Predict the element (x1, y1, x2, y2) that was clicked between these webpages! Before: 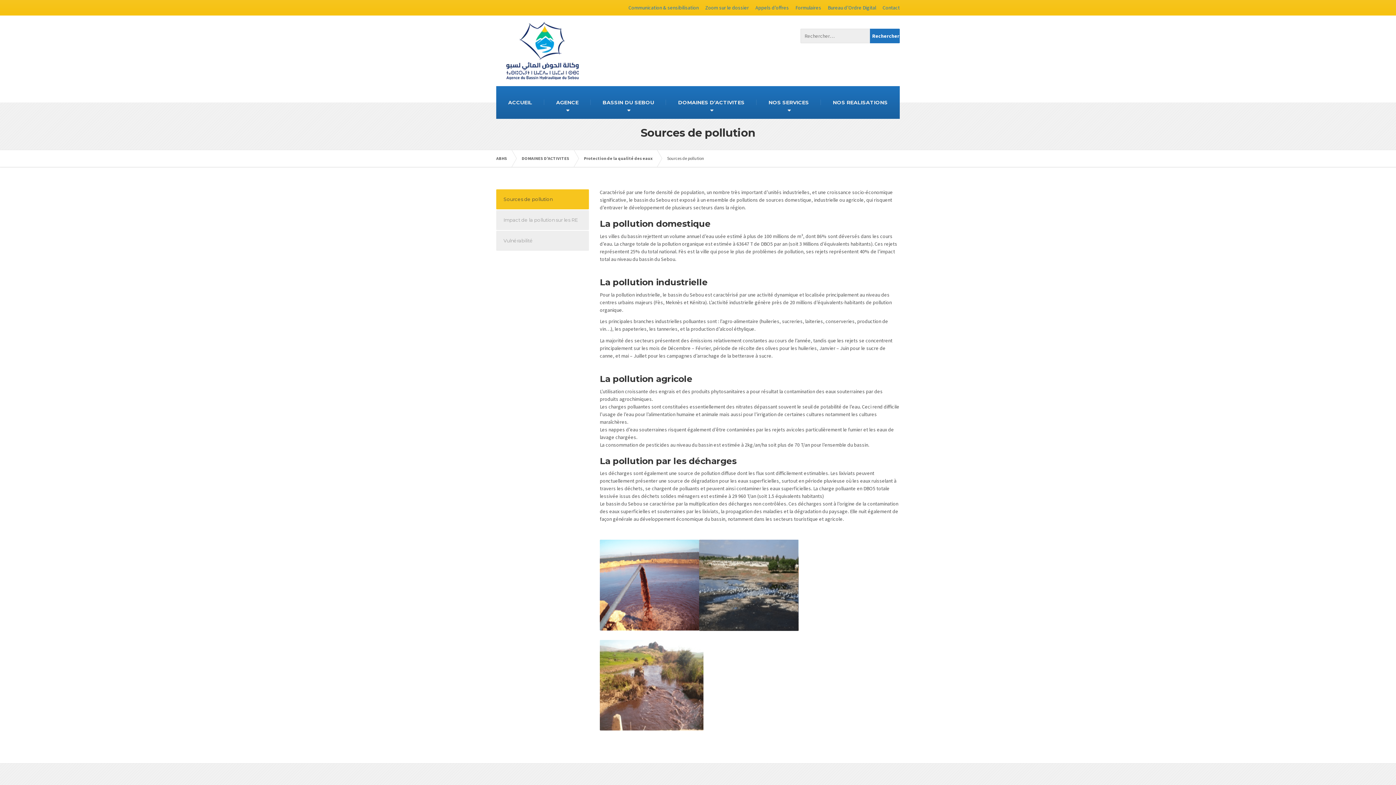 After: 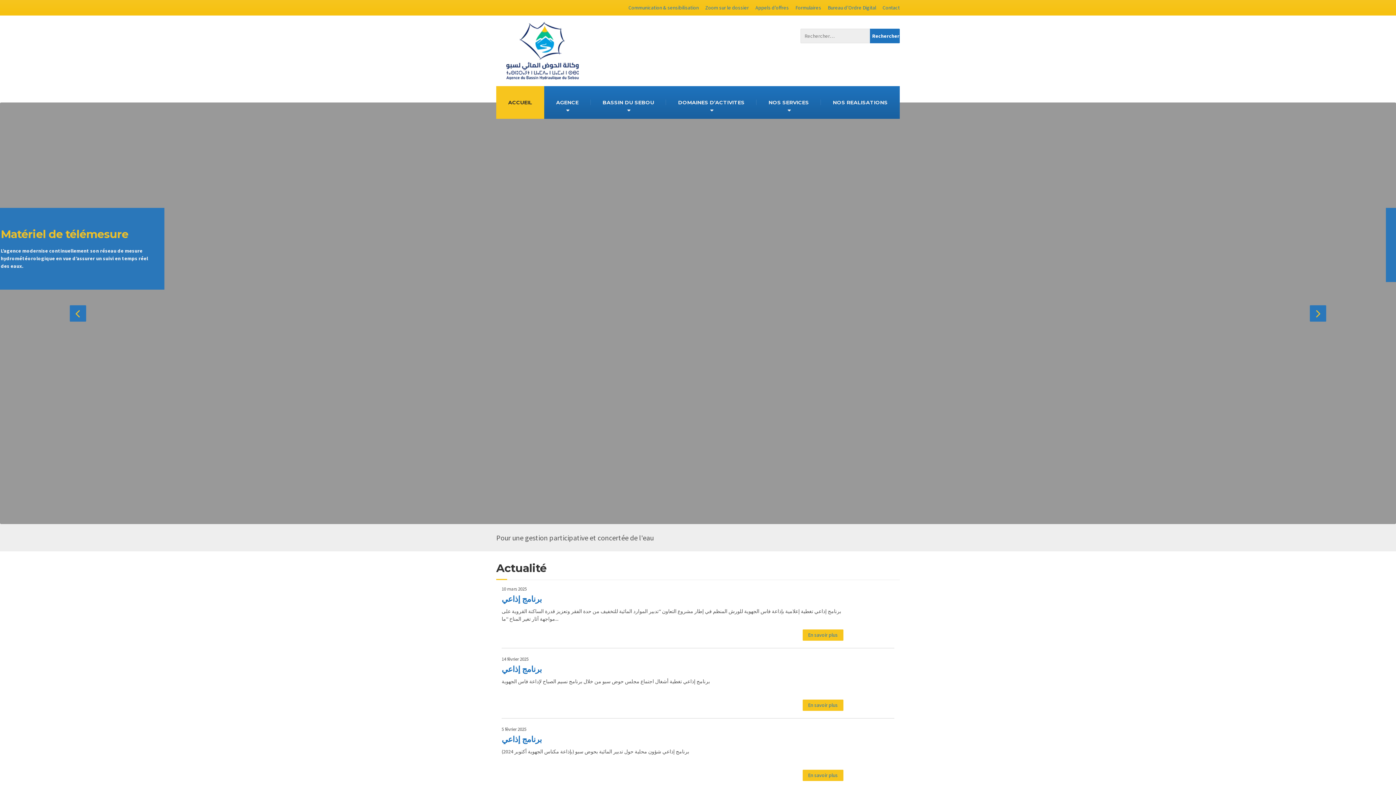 Action: label: ABHS bbox: (496, 150, 514, 166)